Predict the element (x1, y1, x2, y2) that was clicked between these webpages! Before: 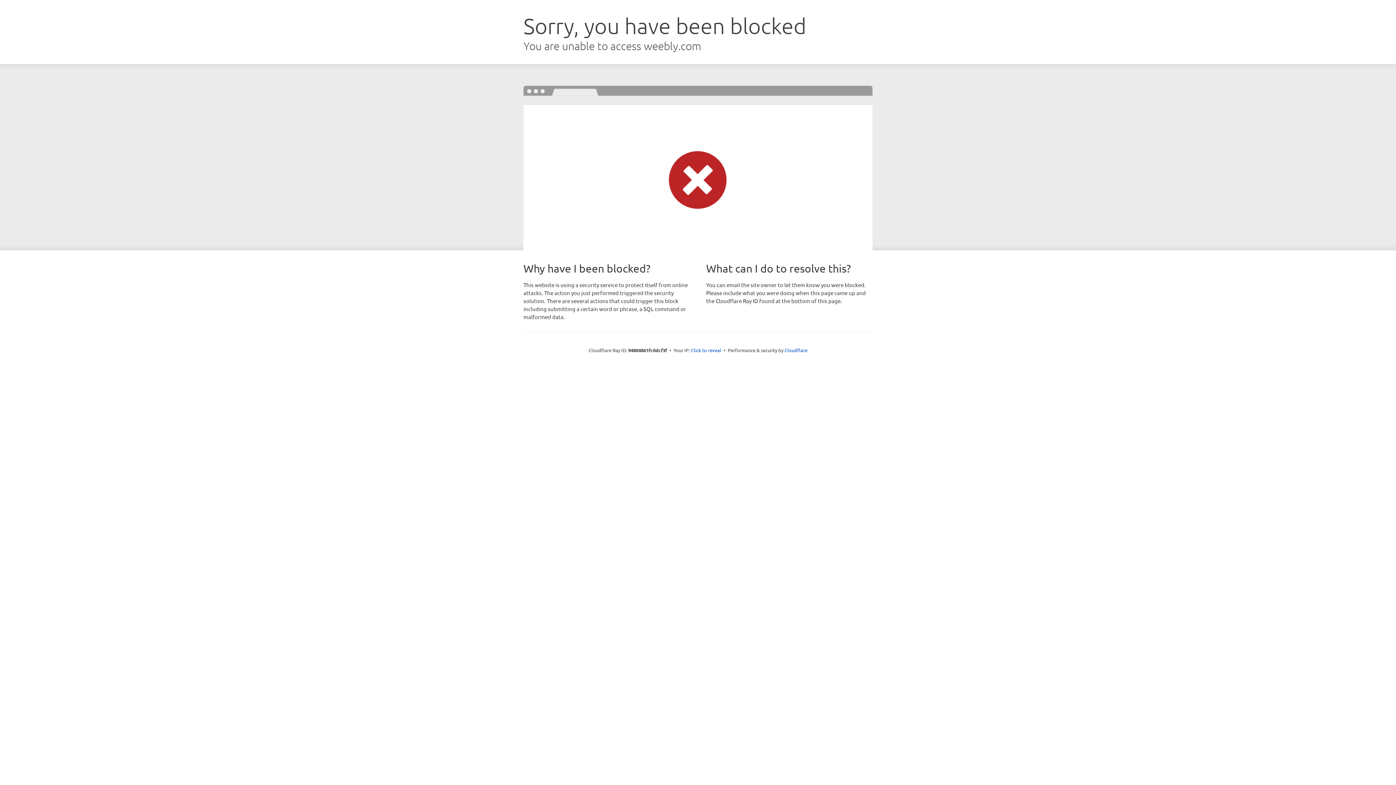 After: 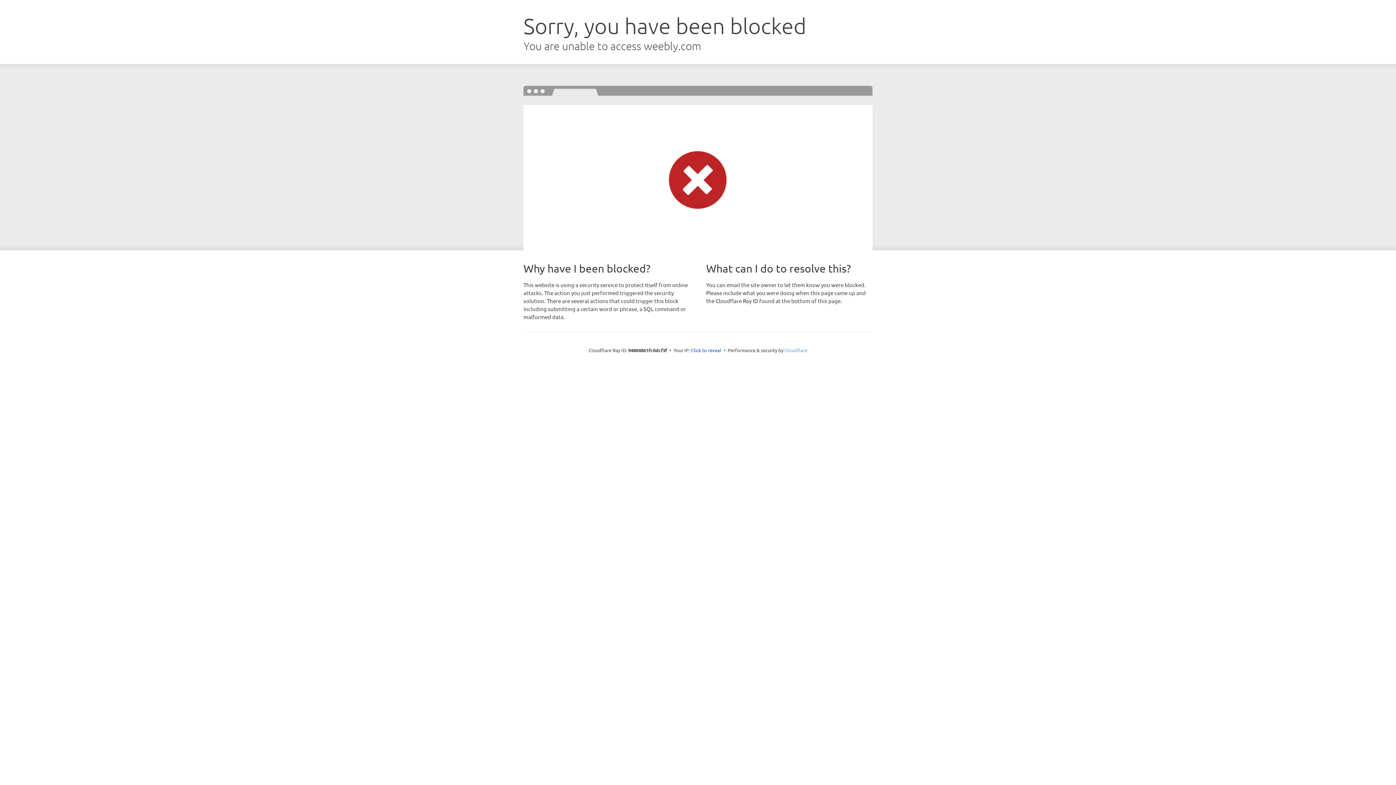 Action: label: Cloudflare bbox: (784, 347, 807, 353)